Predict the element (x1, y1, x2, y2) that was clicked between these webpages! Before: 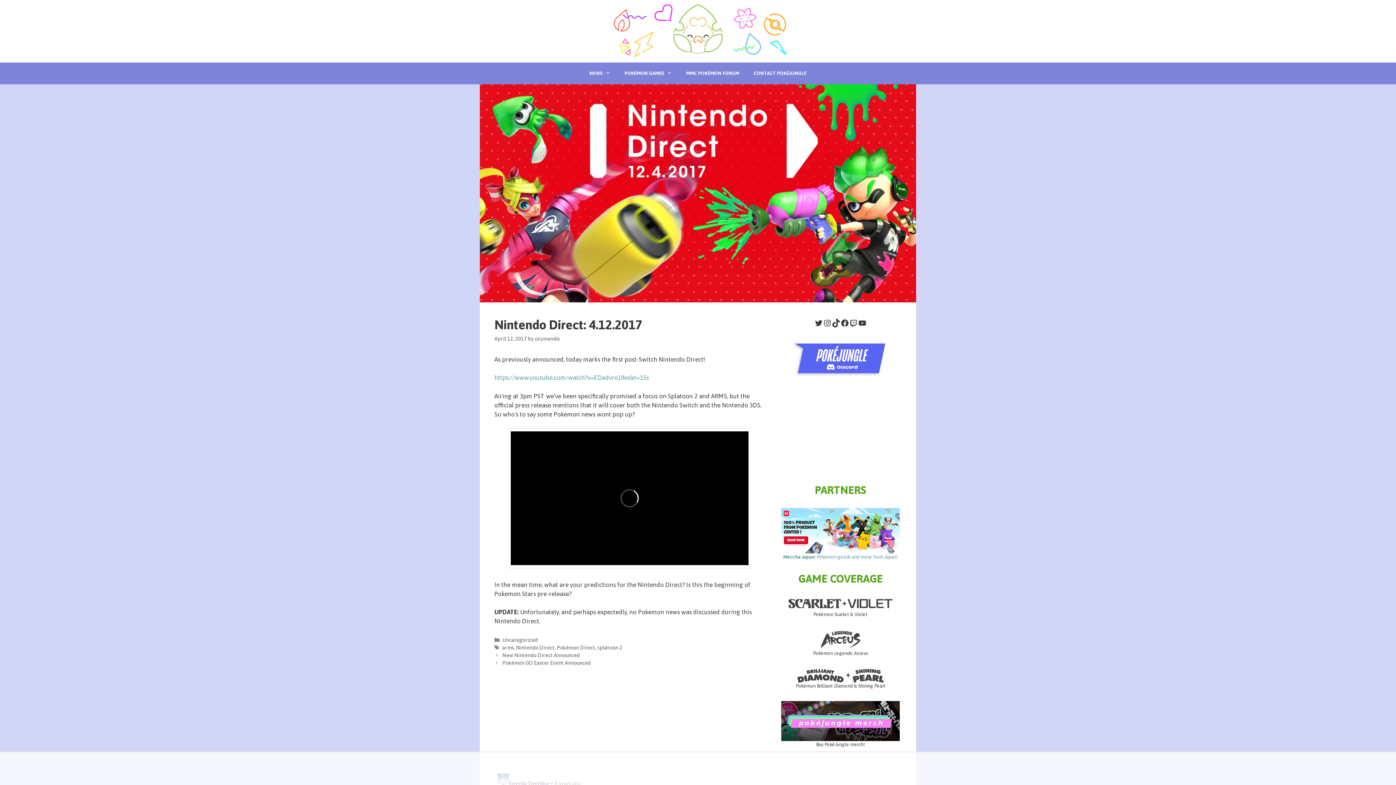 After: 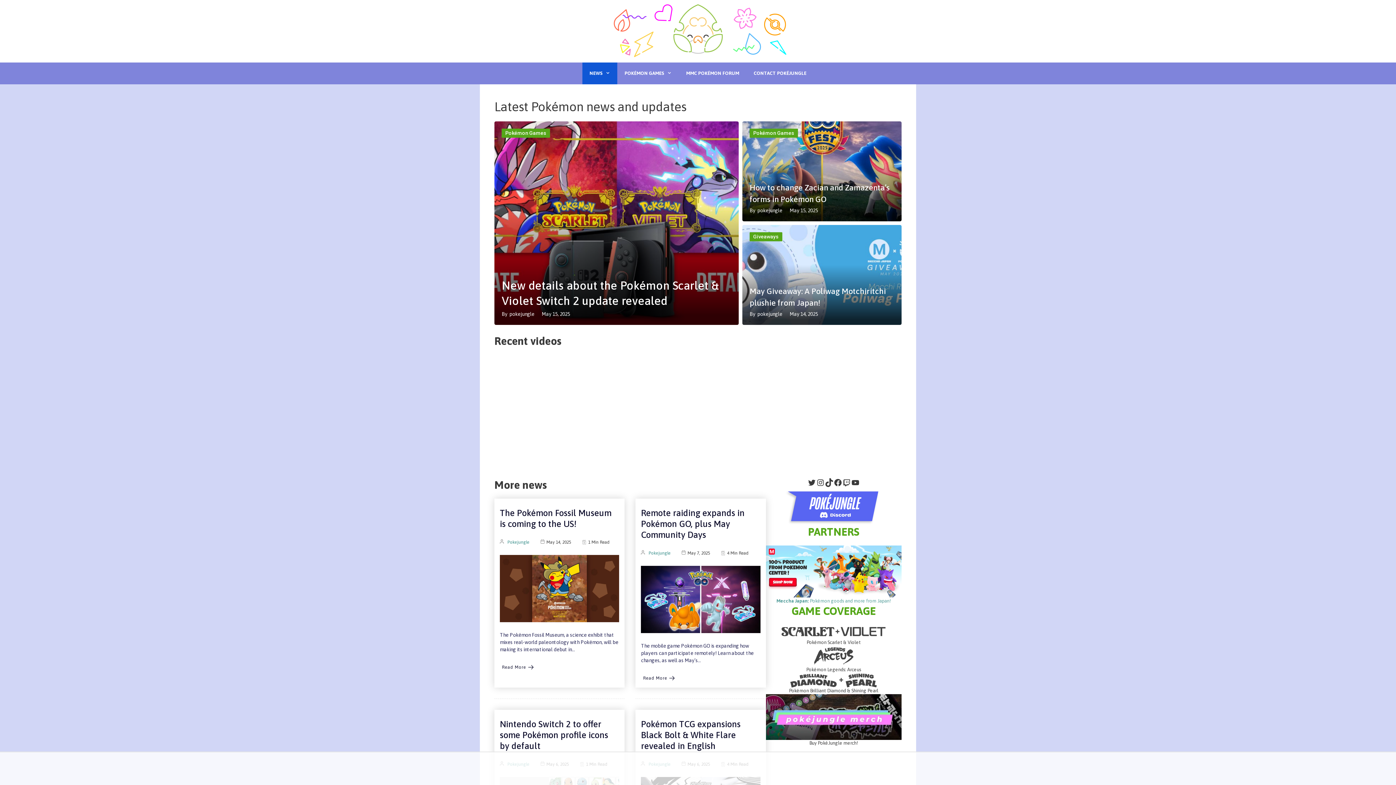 Action: label: NEWS bbox: (582, 62, 617, 84)